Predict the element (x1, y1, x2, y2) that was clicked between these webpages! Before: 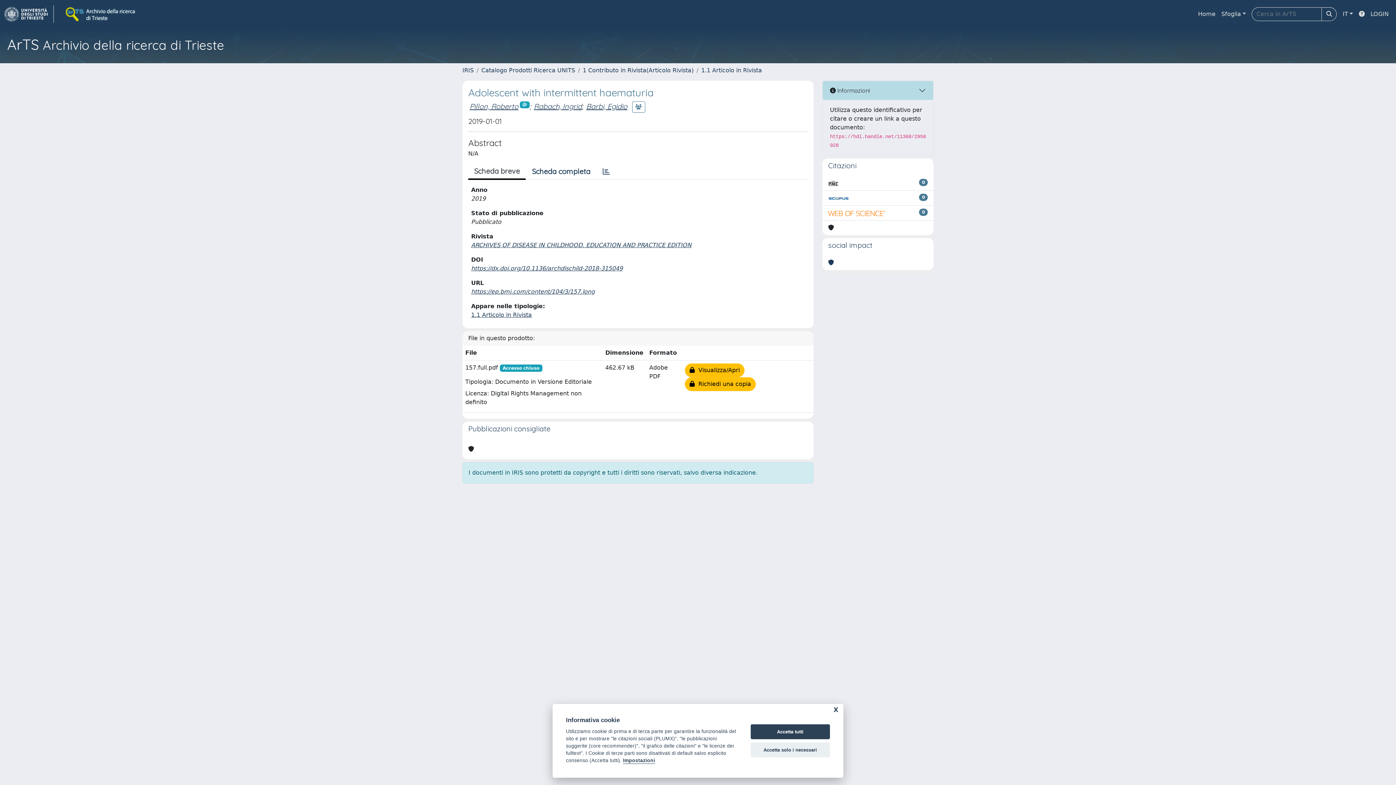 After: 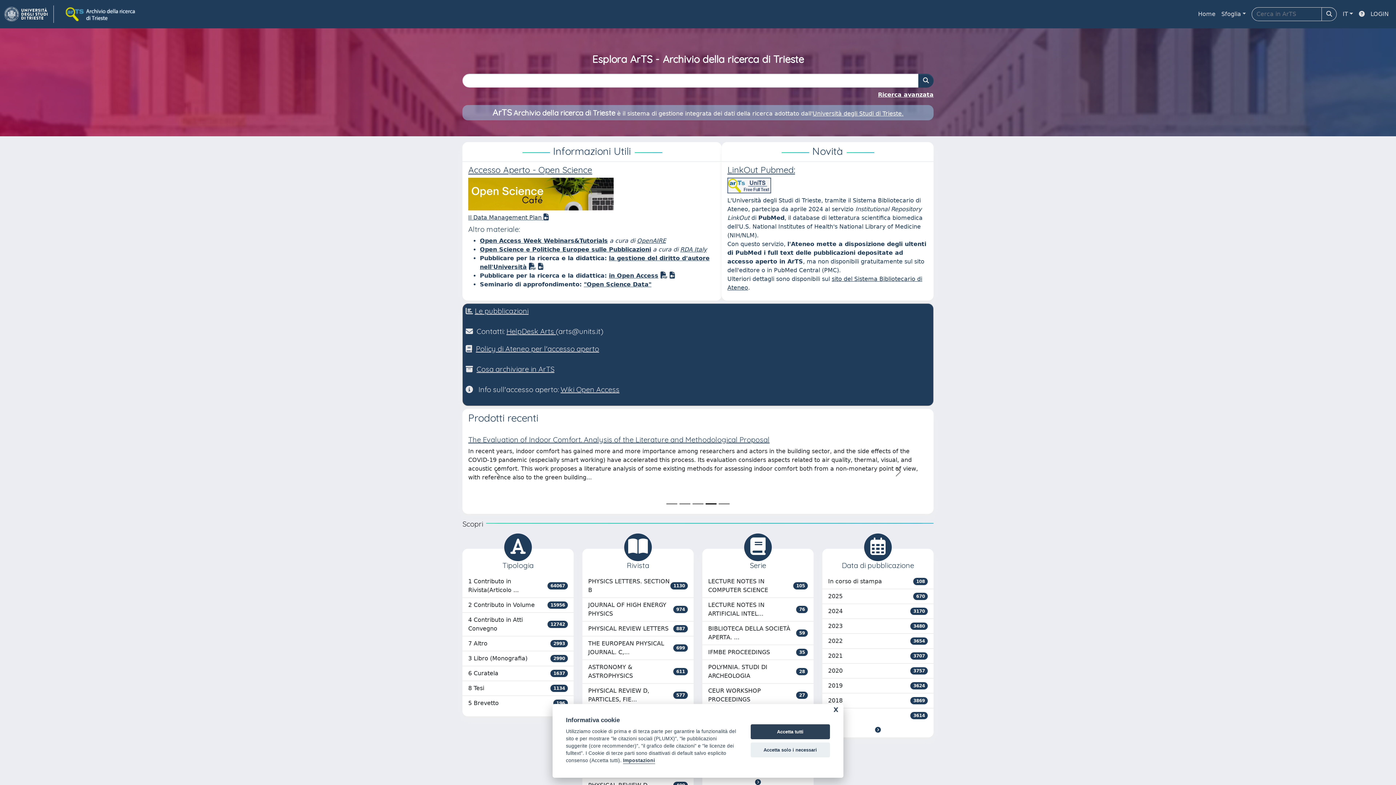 Action: label: link homepage bbox: (4, 5, 53, 22)